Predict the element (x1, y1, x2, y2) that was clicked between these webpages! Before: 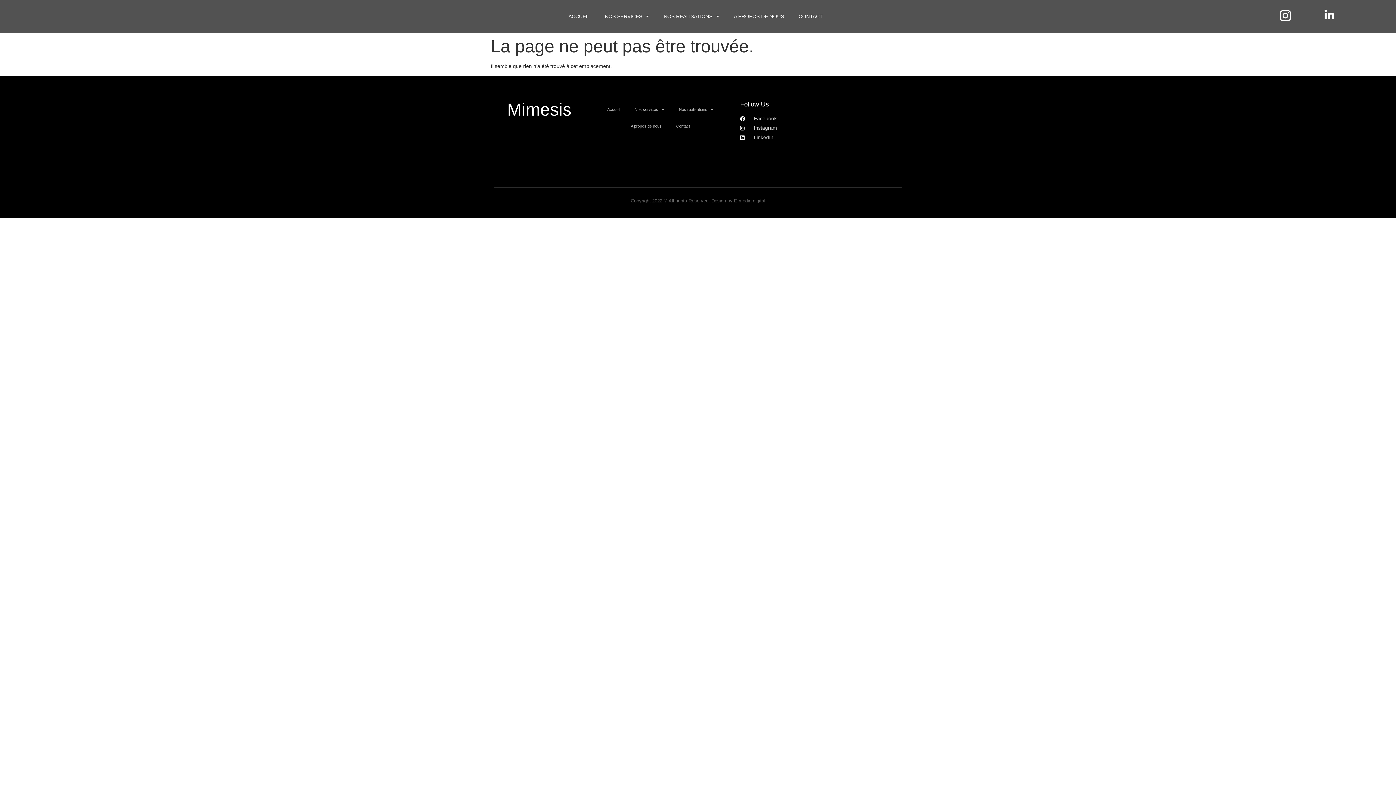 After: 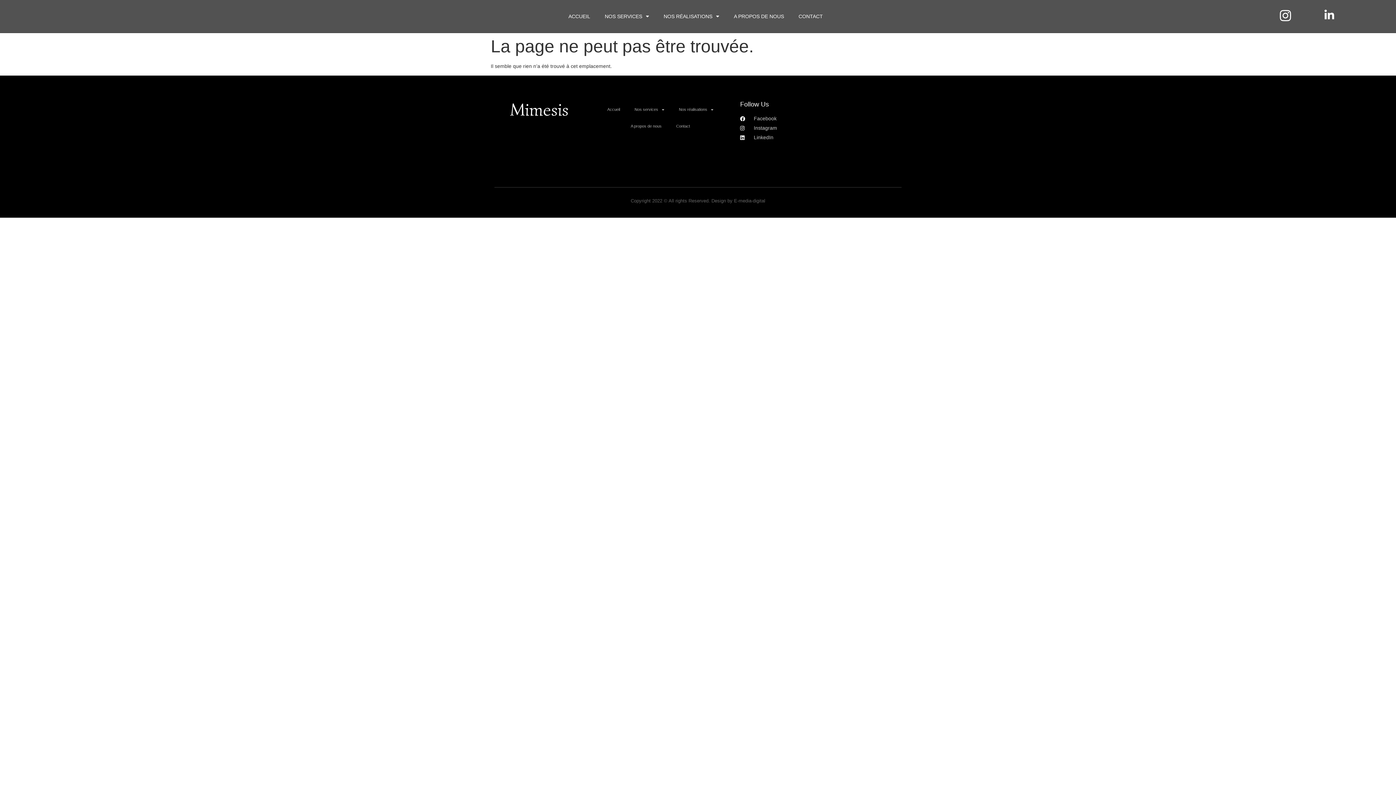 Action: label: CONTACT bbox: (791, 0, 830, 32)